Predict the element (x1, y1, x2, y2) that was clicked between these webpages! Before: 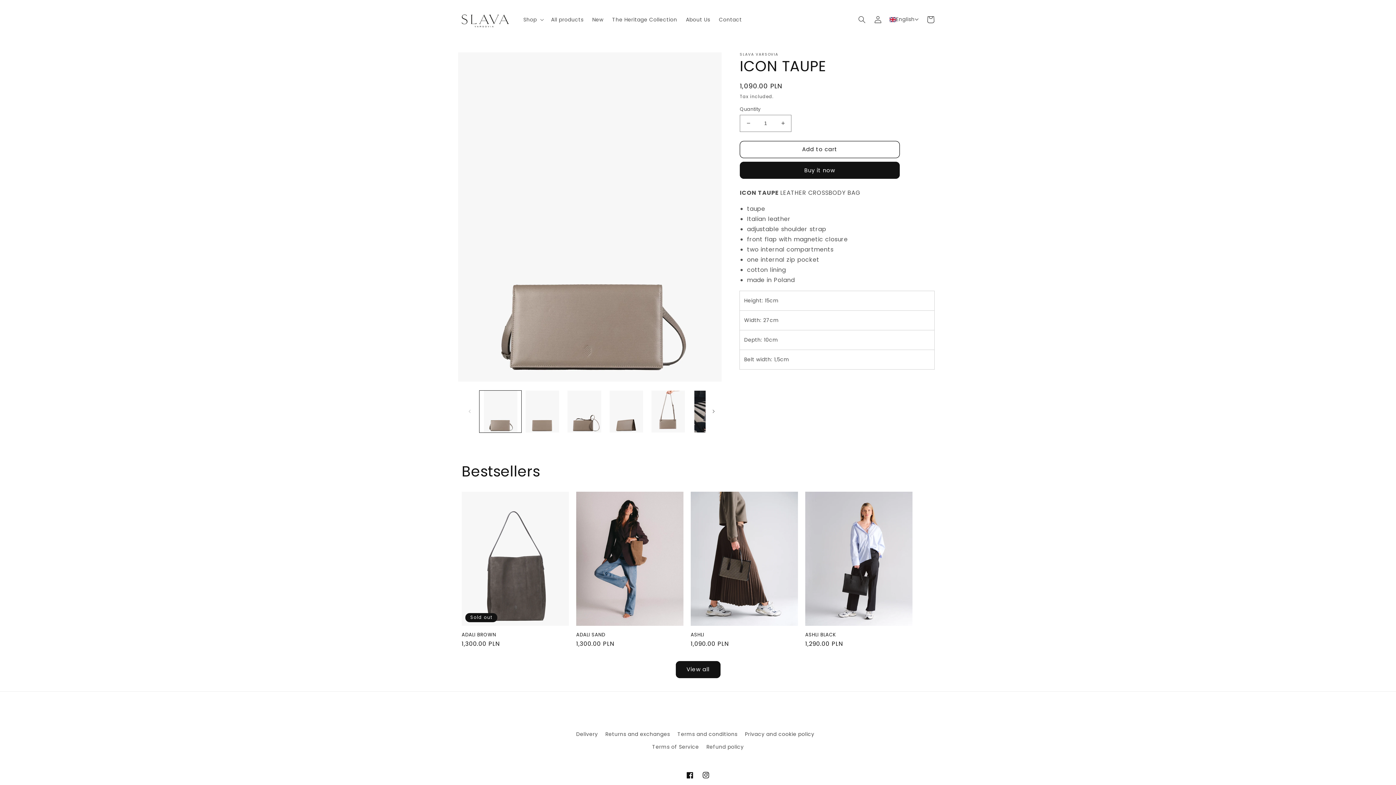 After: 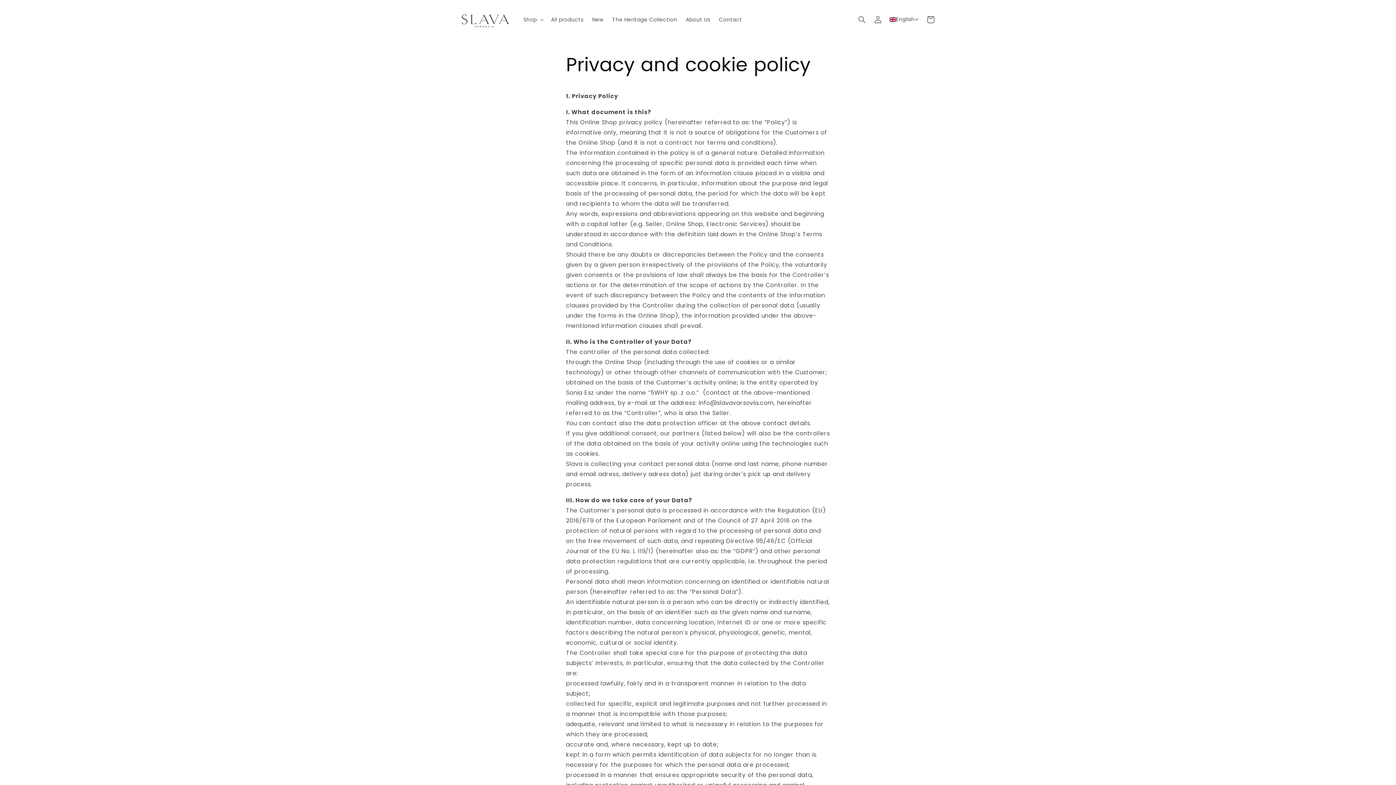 Action: label: Privacy and cookie policy bbox: (745, 728, 814, 741)